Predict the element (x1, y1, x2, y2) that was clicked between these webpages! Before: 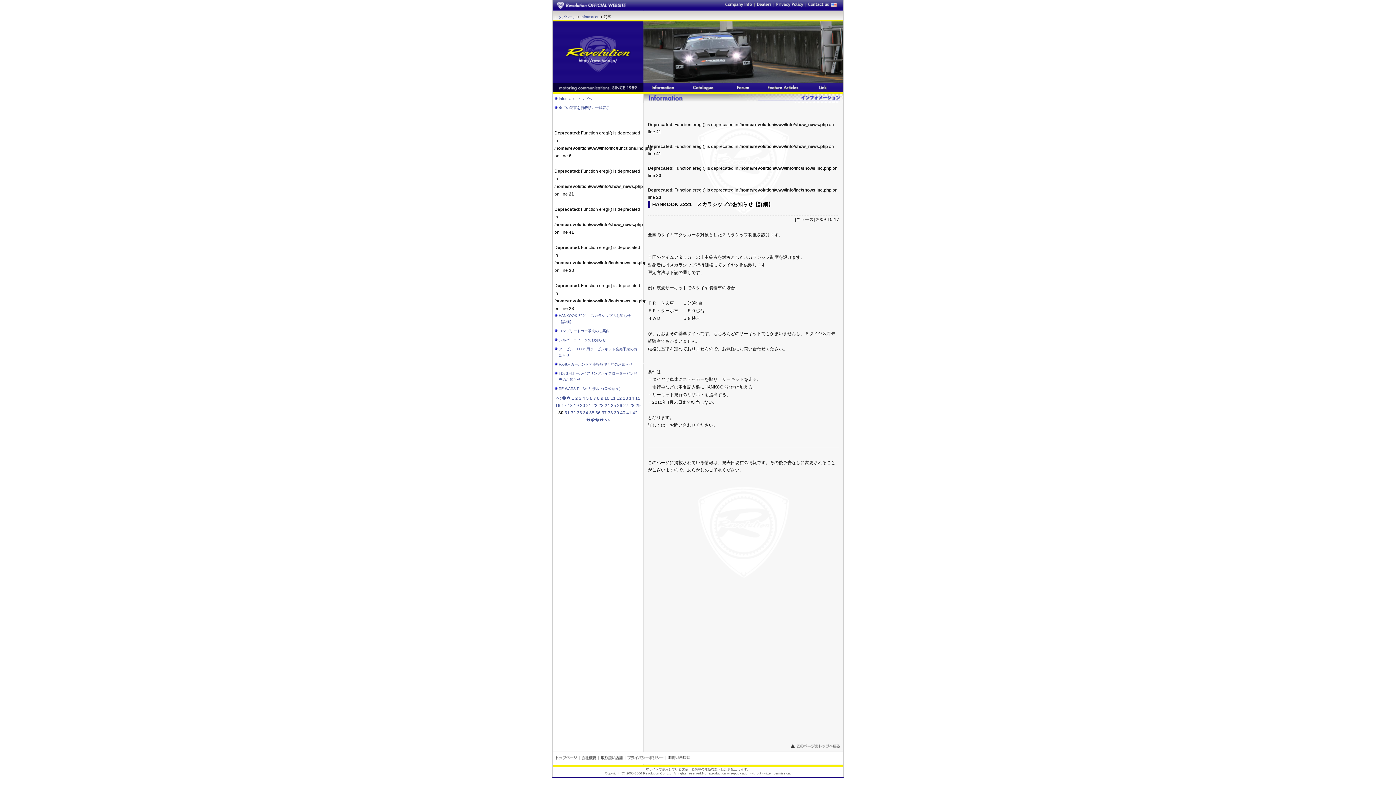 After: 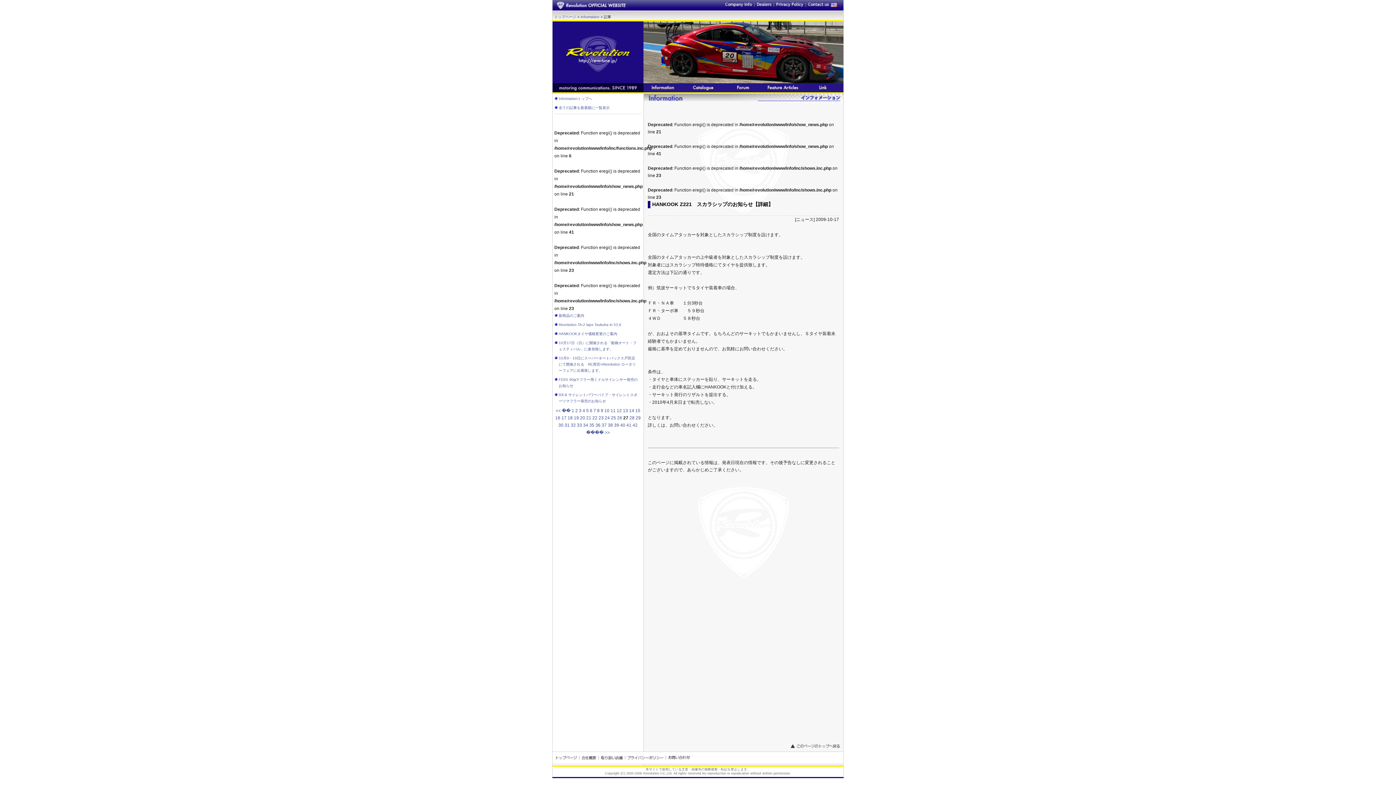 Action: label: 27 bbox: (623, 403, 628, 408)